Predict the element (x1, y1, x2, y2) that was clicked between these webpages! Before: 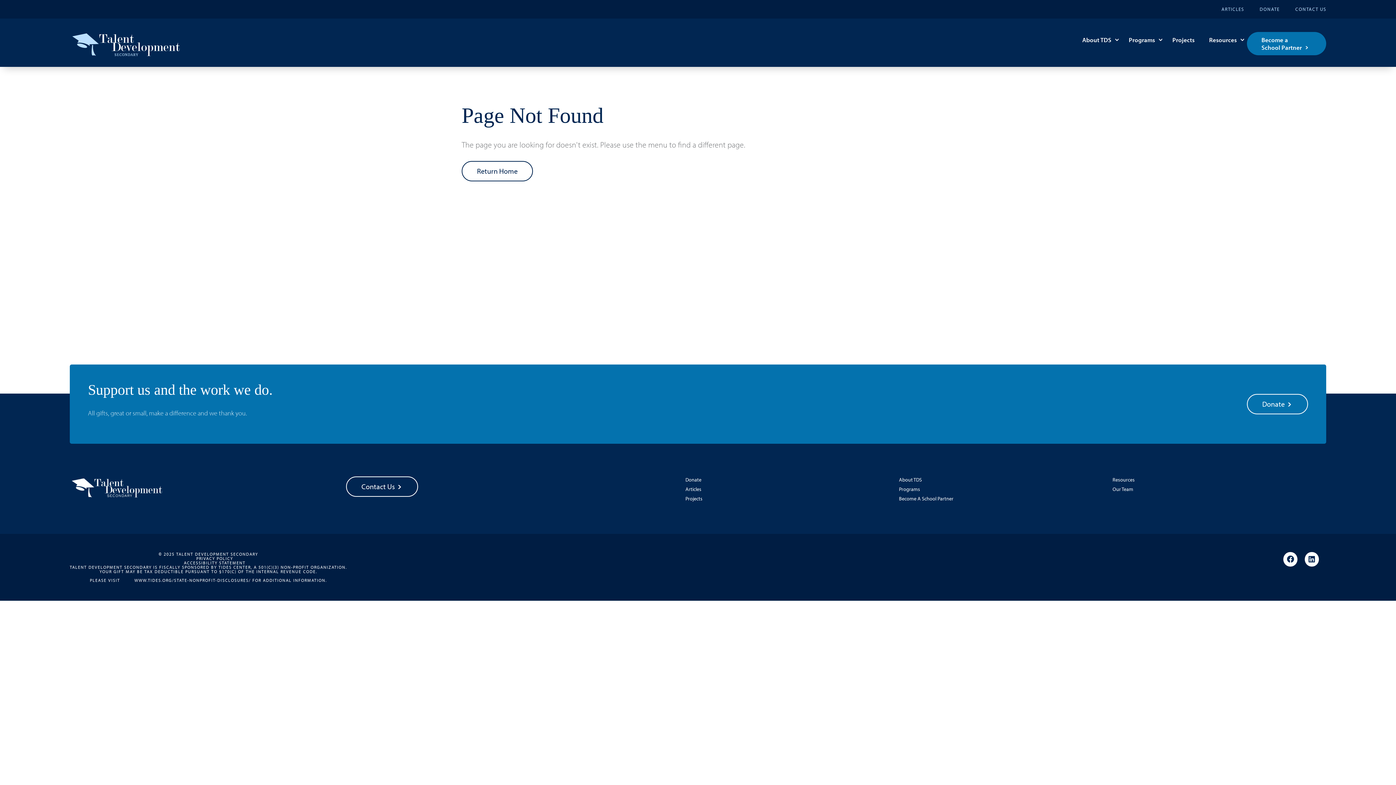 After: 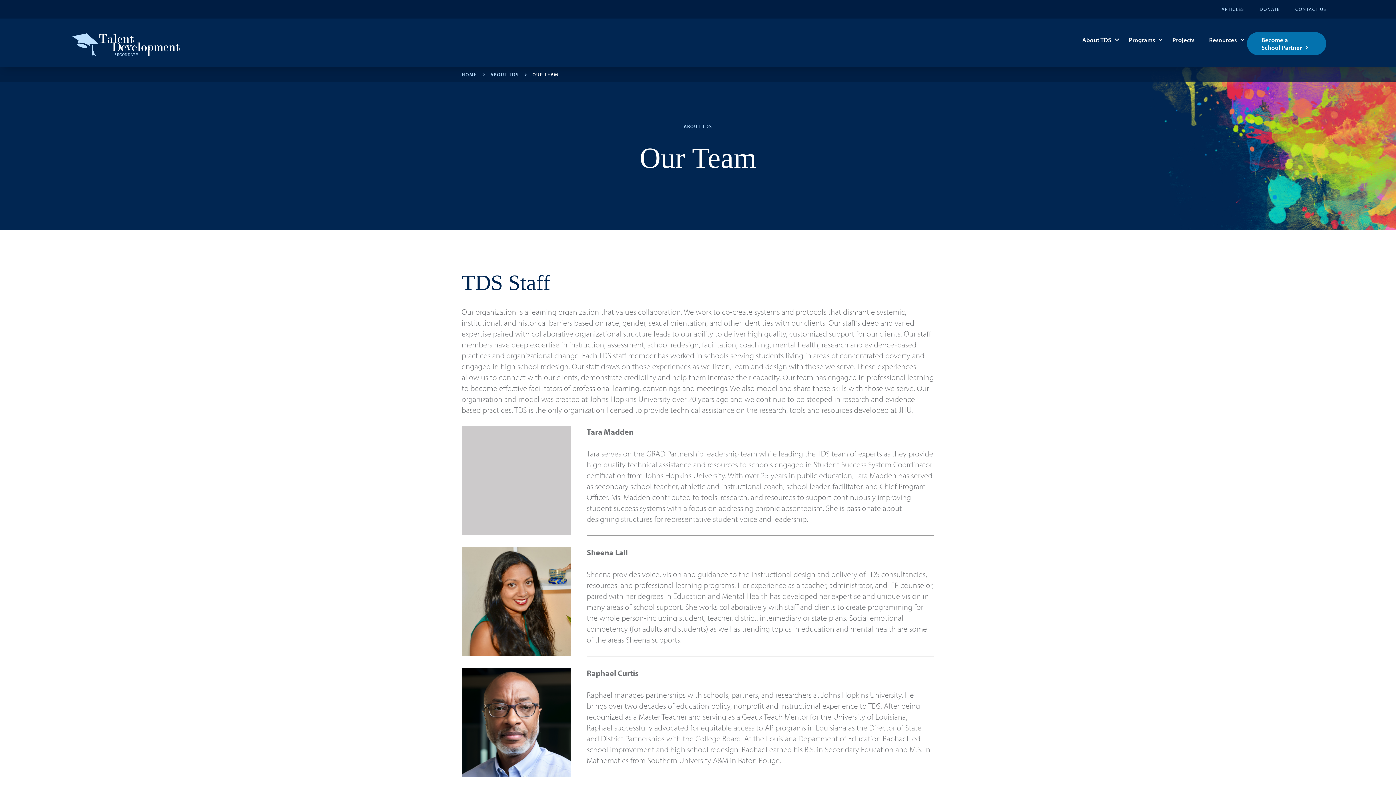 Action: bbox: (1112, 486, 1133, 492) label: Our Team